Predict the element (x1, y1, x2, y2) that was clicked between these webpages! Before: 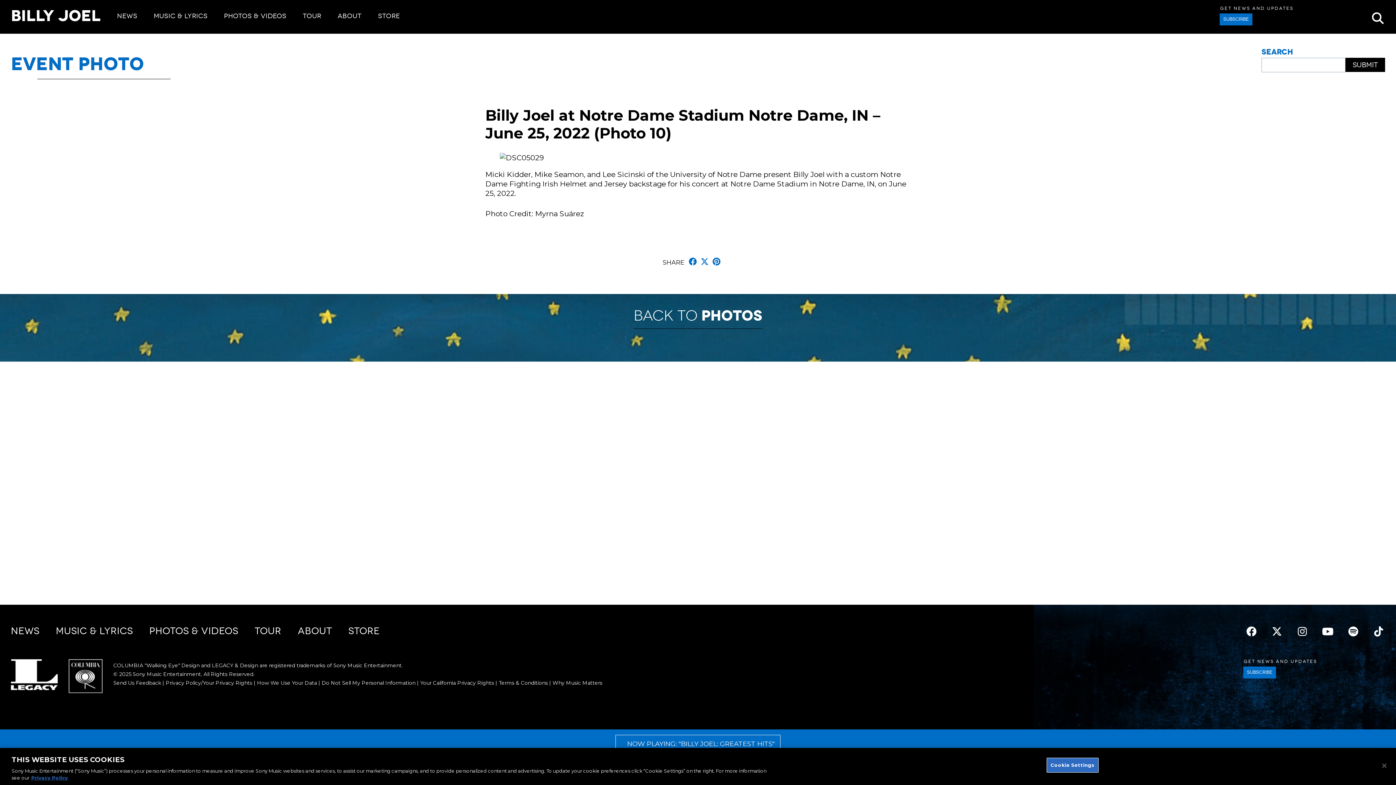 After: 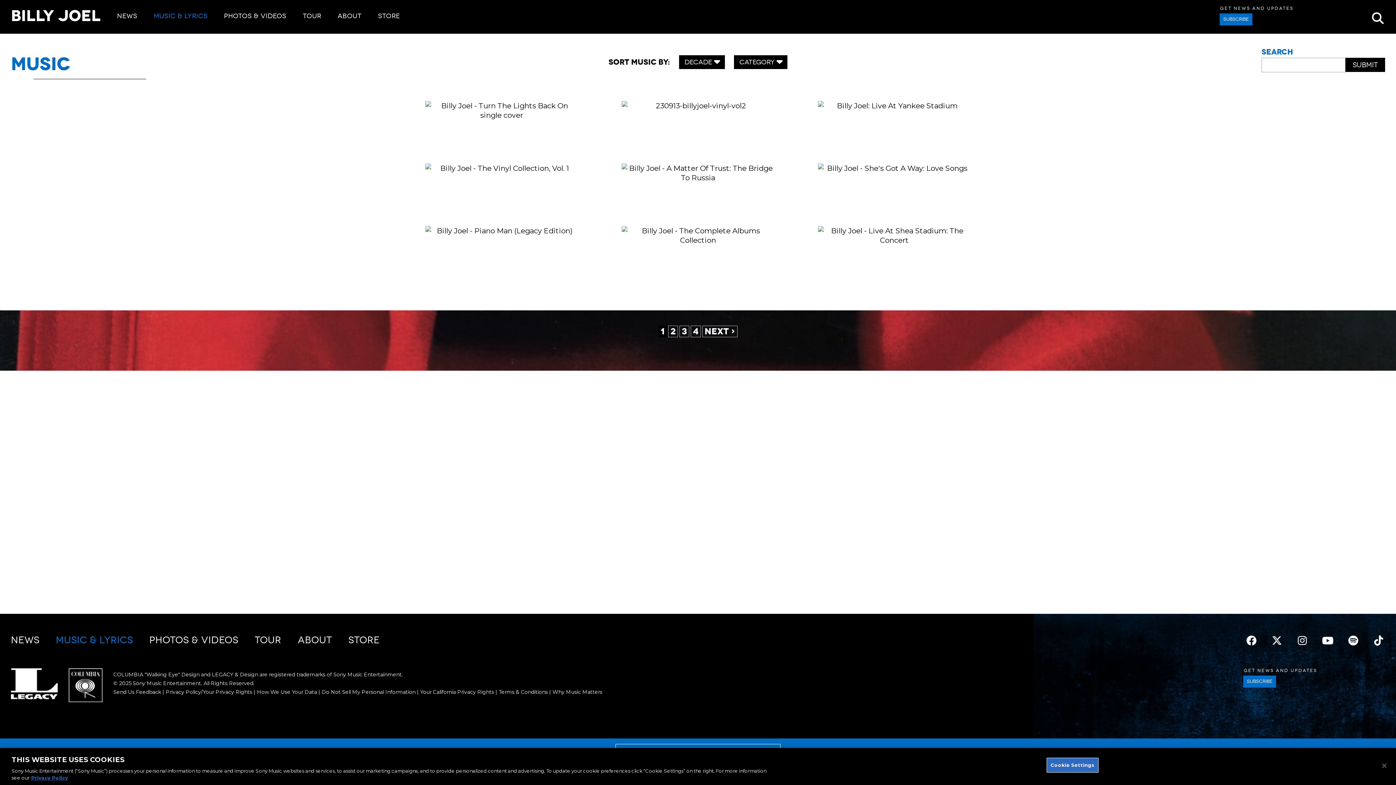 Action: label: MUSIC & LYRICS bbox: (55, 625, 132, 636)